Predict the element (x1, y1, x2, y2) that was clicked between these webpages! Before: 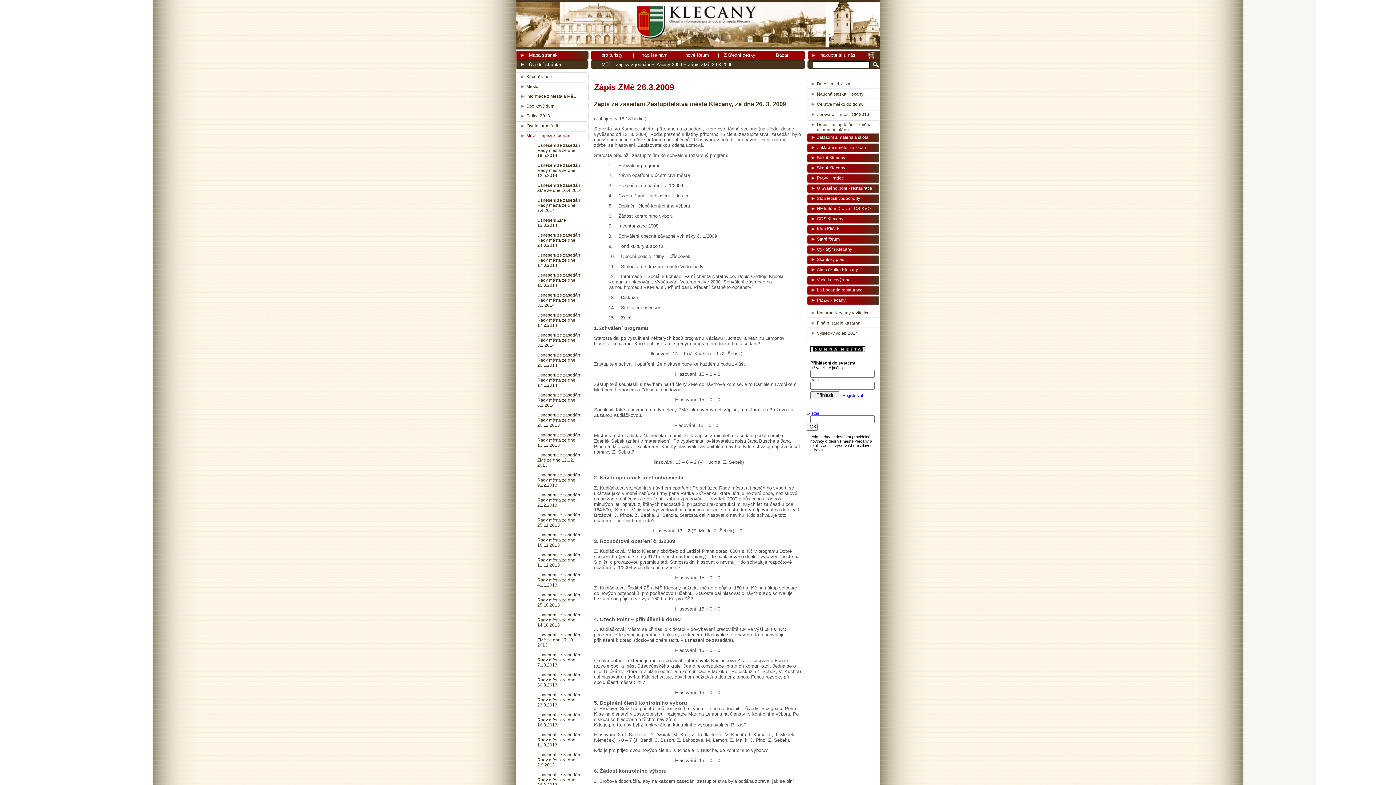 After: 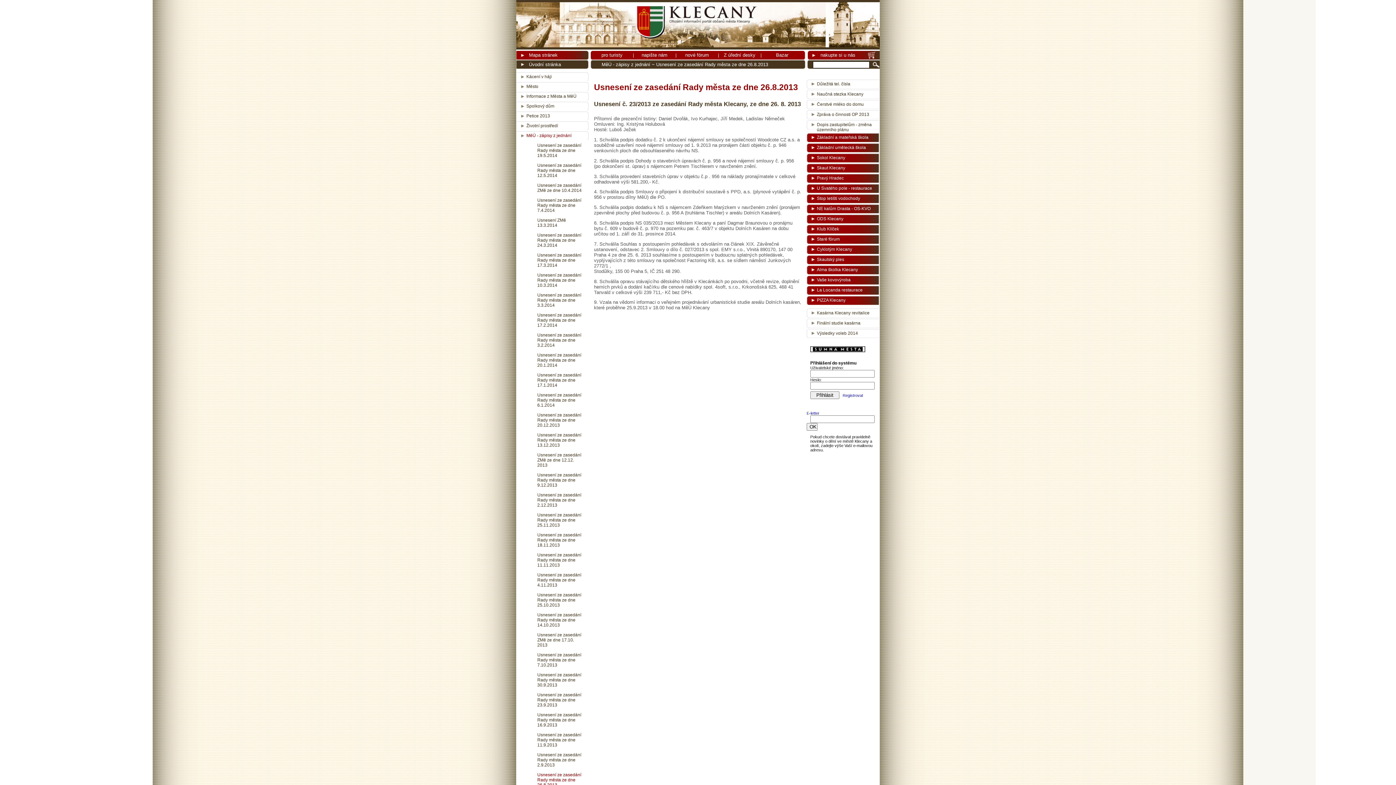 Action: label: Usnesení ze zasedání Rady města ze dne 26.8.2013 bbox: (527, 770, 588, 789)